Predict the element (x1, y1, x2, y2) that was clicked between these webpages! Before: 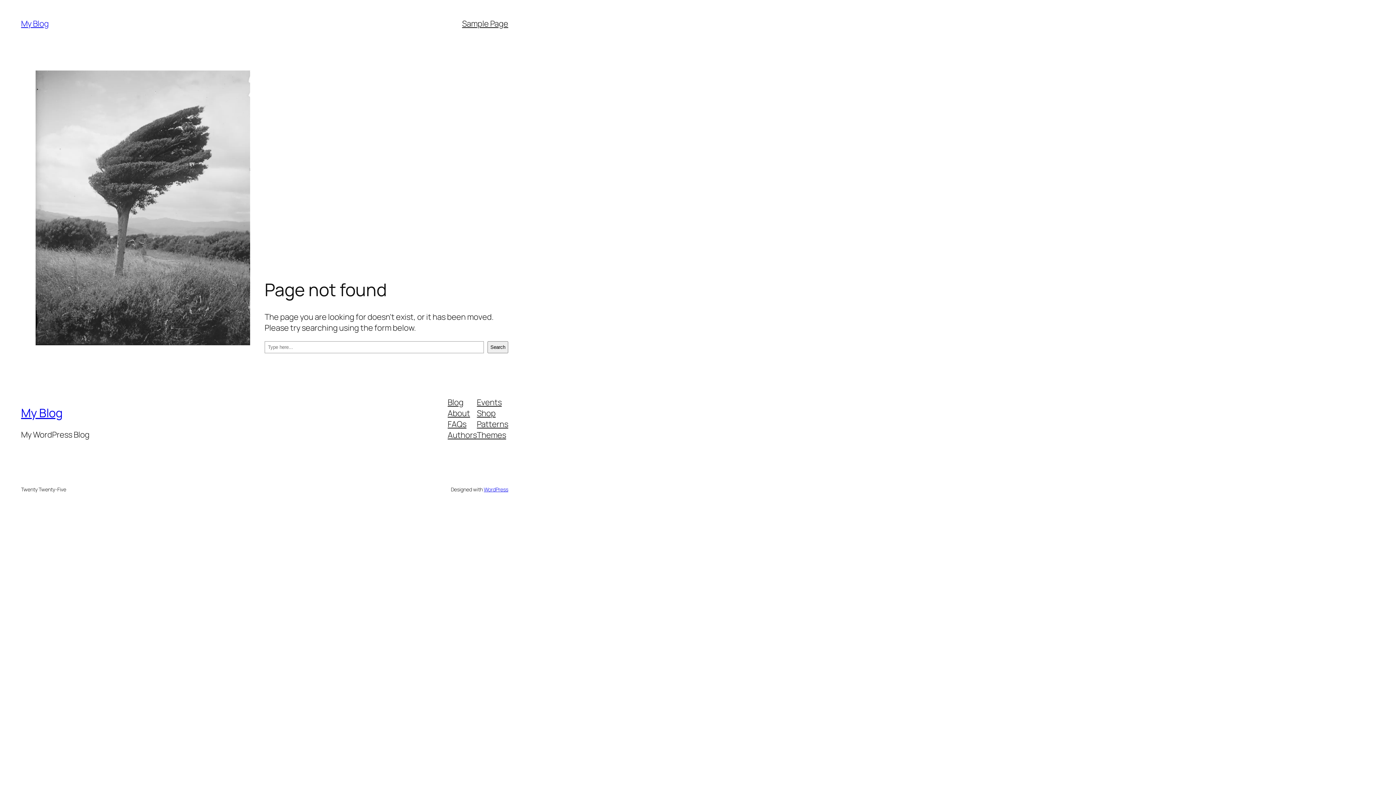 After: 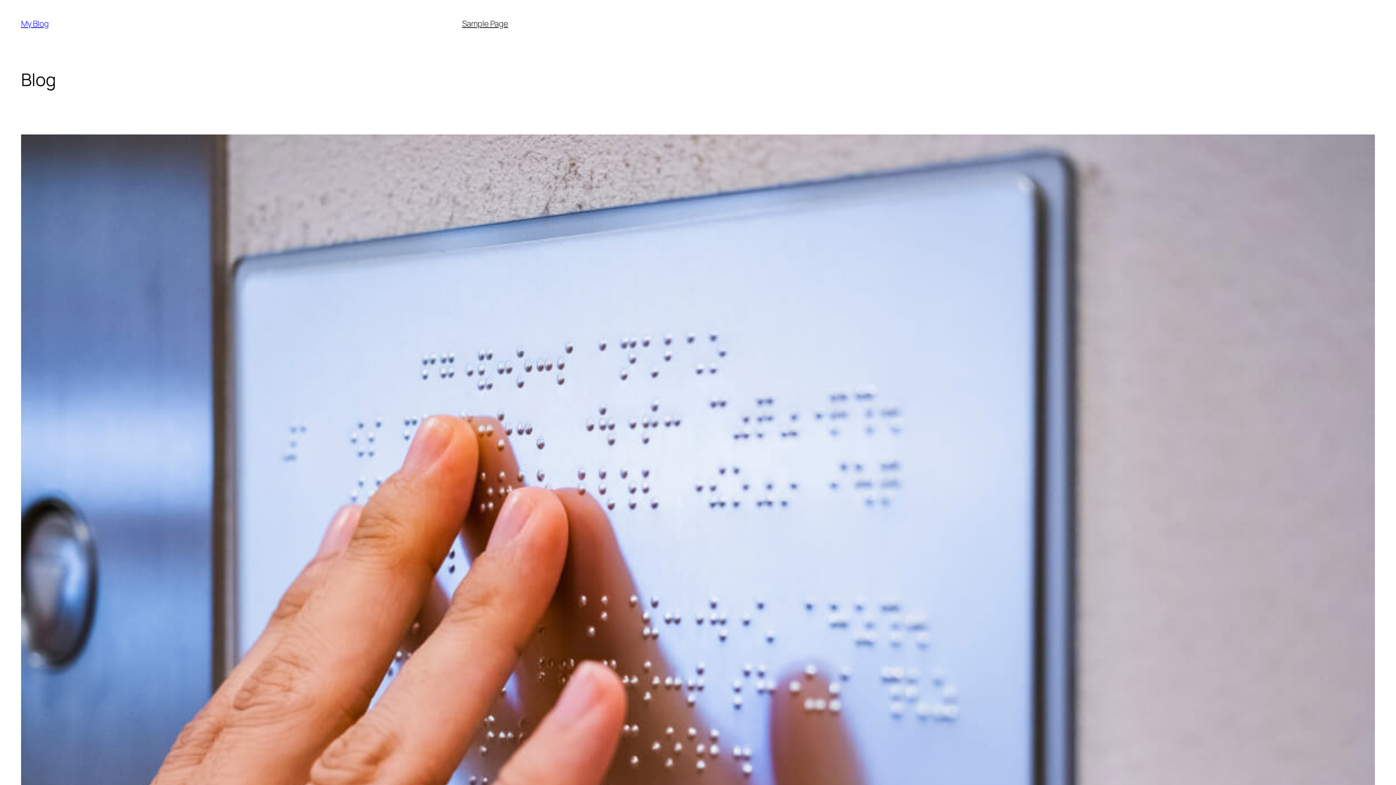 Action: bbox: (21, 405, 62, 421) label: My Blog